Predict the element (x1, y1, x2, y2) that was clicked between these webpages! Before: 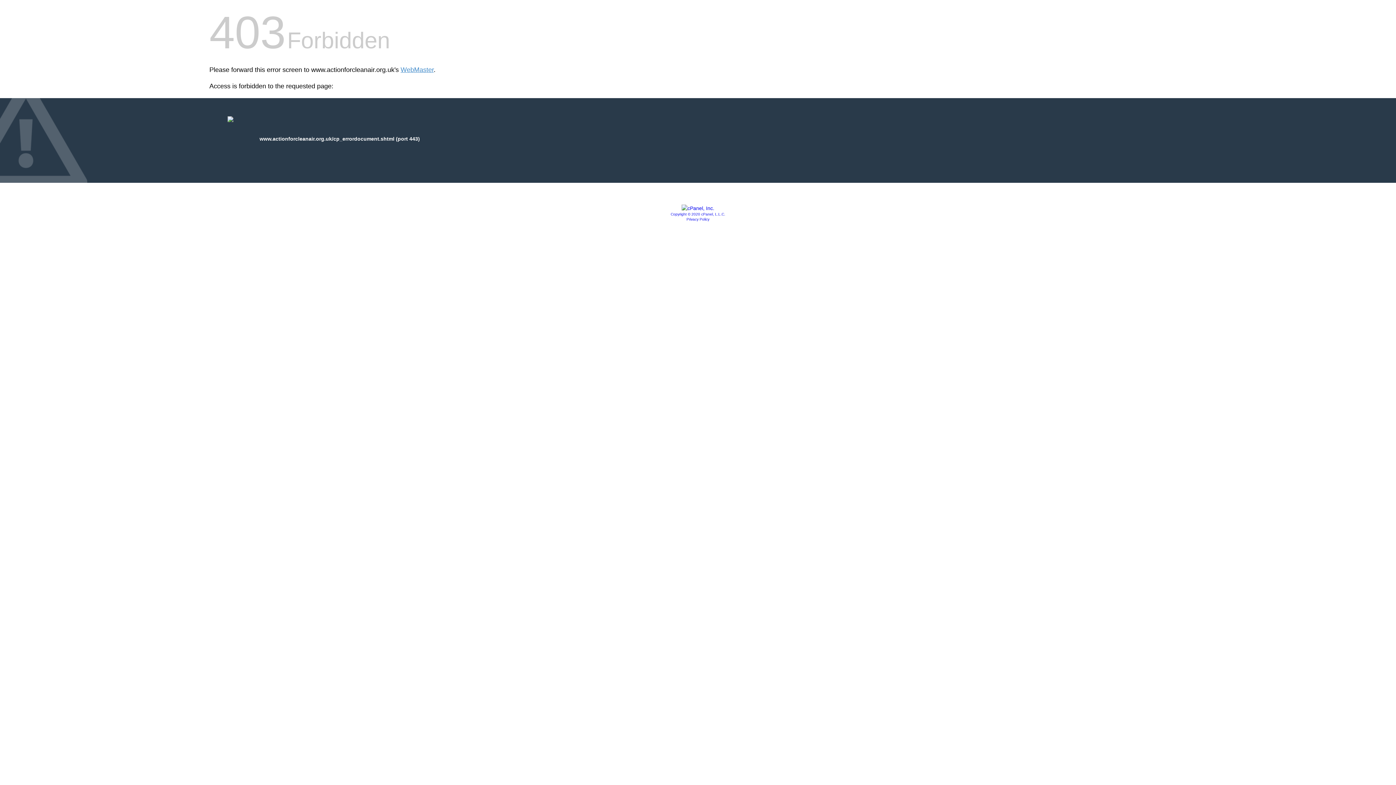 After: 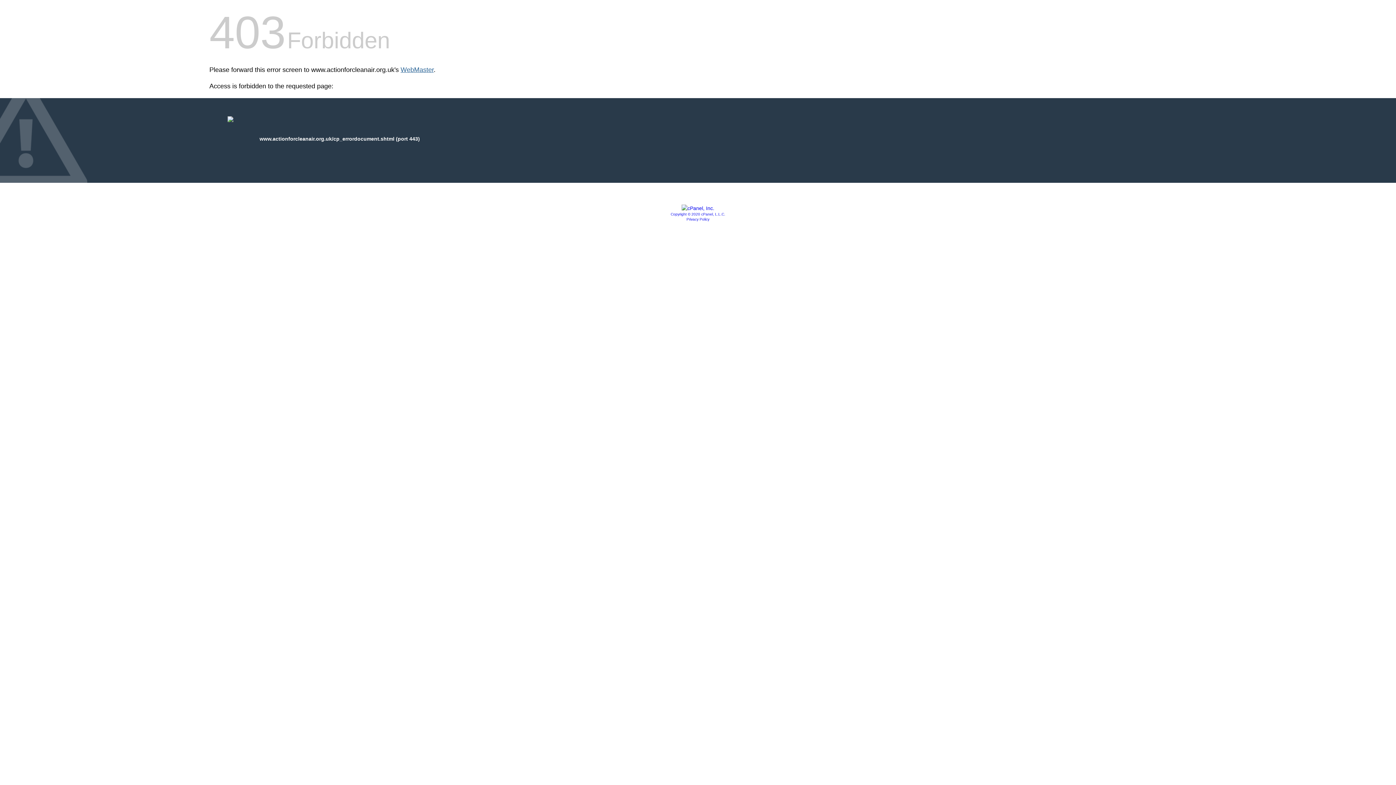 Action: label: WebMaster bbox: (400, 66, 433, 73)